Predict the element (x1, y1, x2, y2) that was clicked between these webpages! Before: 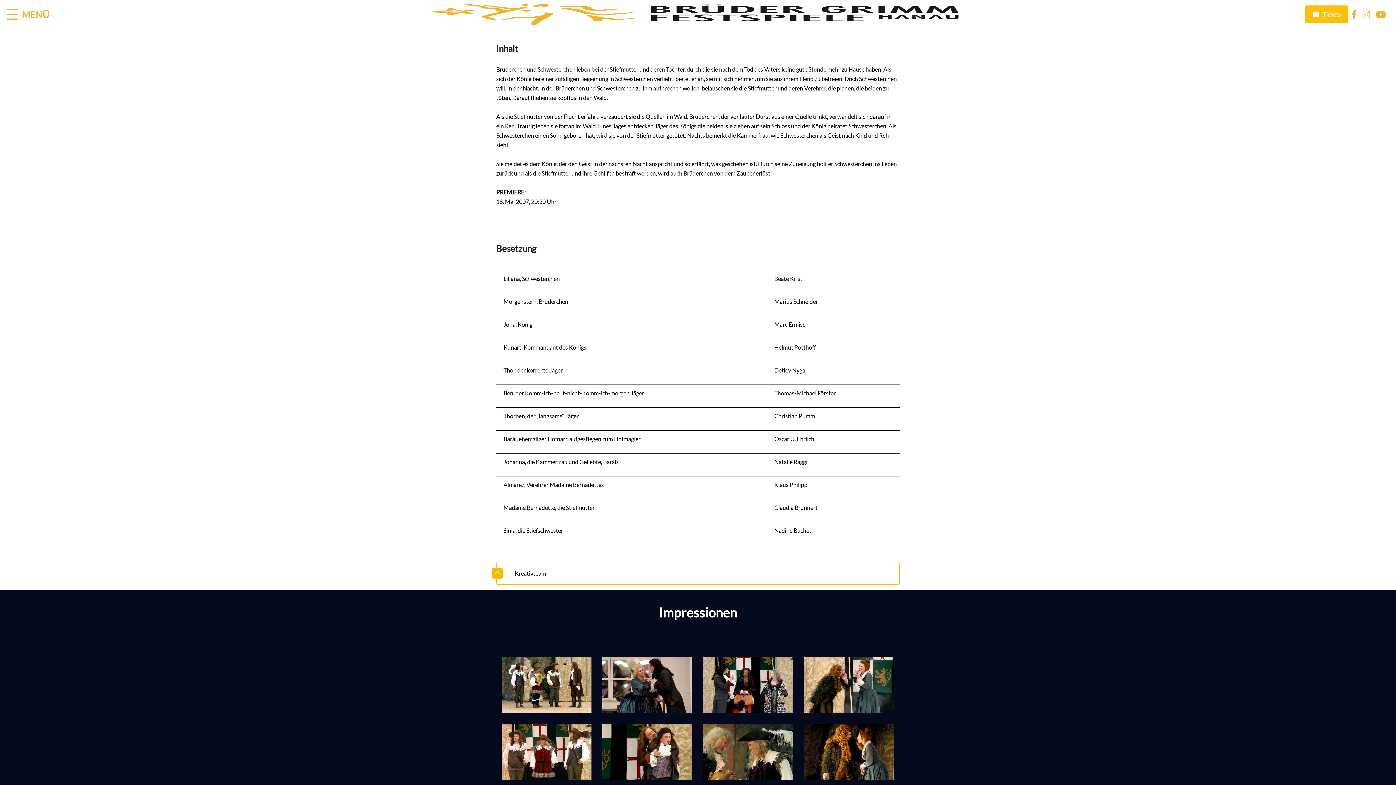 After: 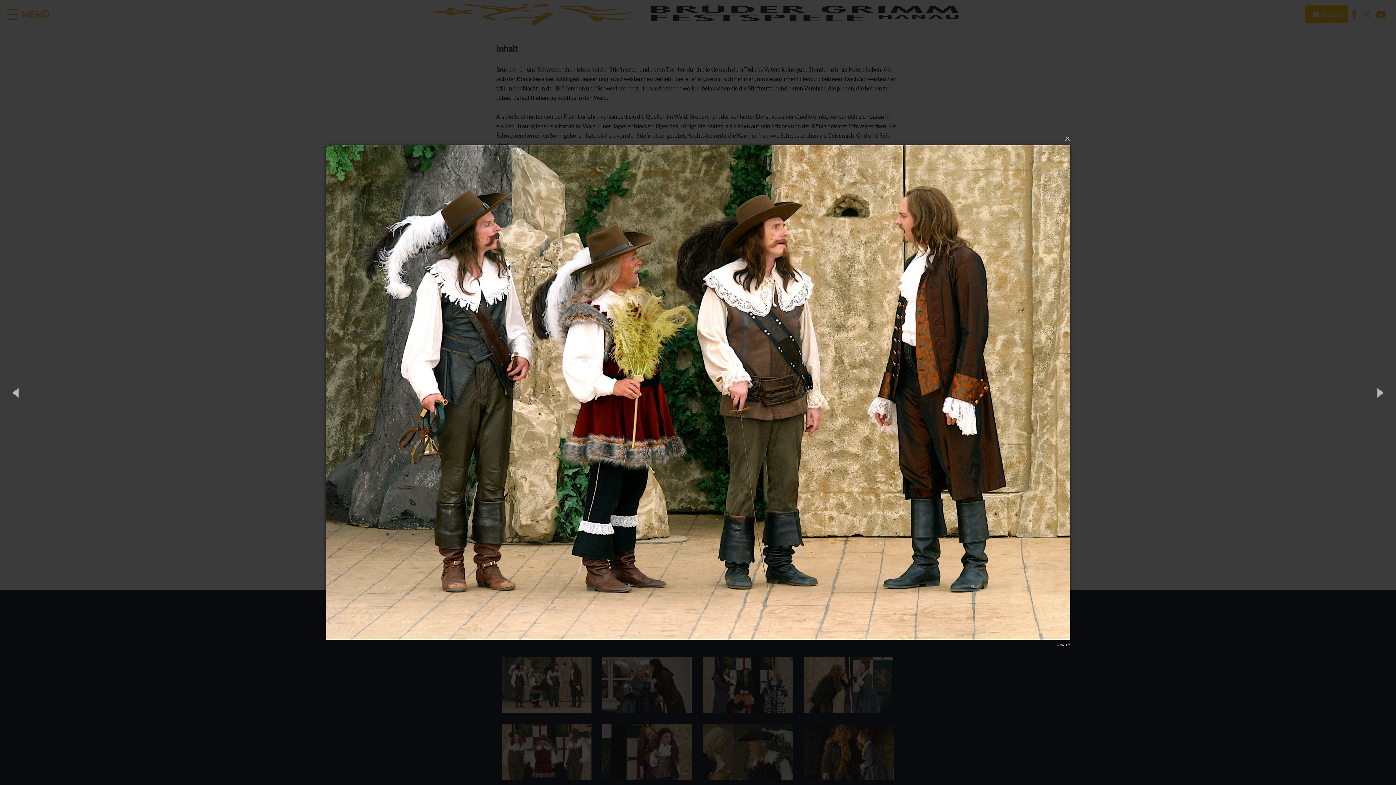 Action: bbox: (496, 652, 597, 718)